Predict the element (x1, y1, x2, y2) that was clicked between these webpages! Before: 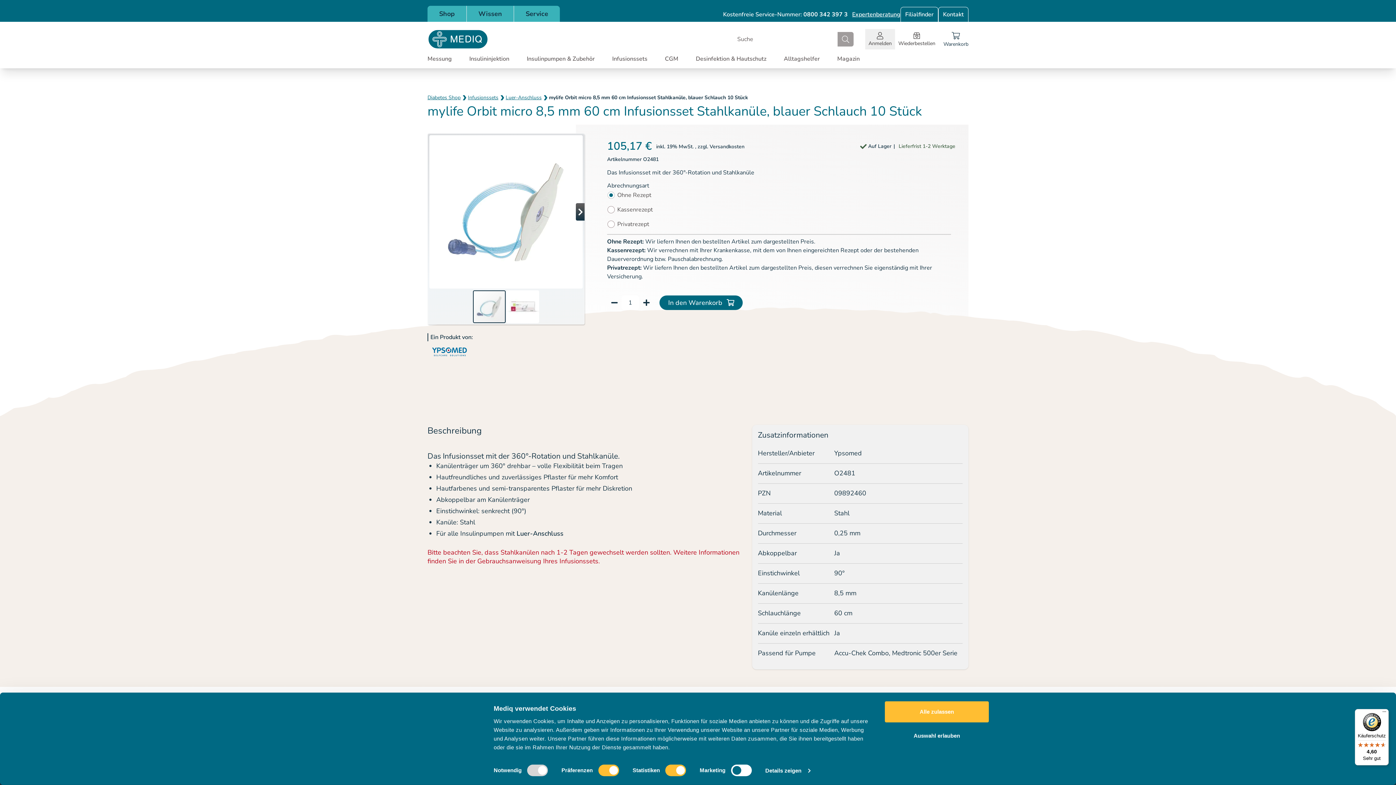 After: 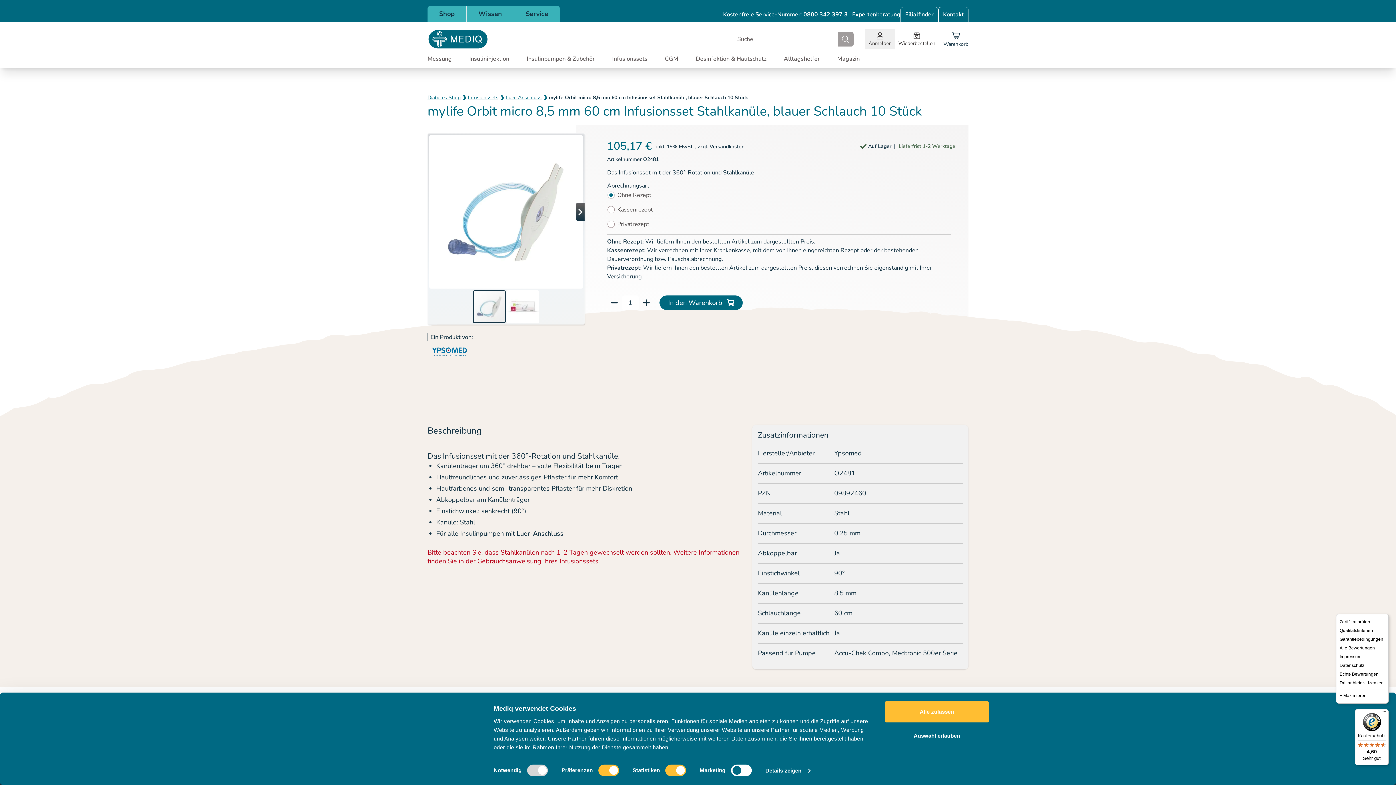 Action: label: Menü bbox: (1380, 709, 1389, 718)